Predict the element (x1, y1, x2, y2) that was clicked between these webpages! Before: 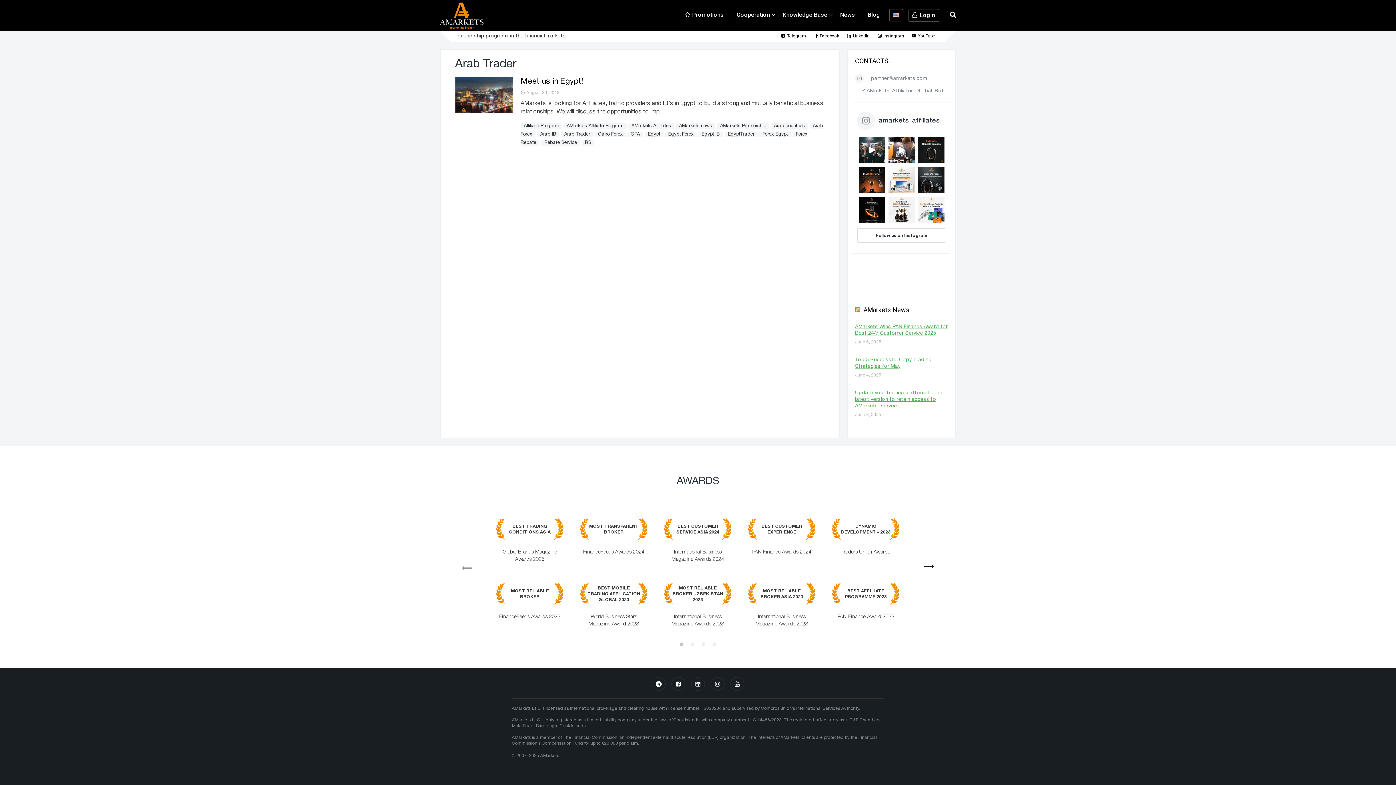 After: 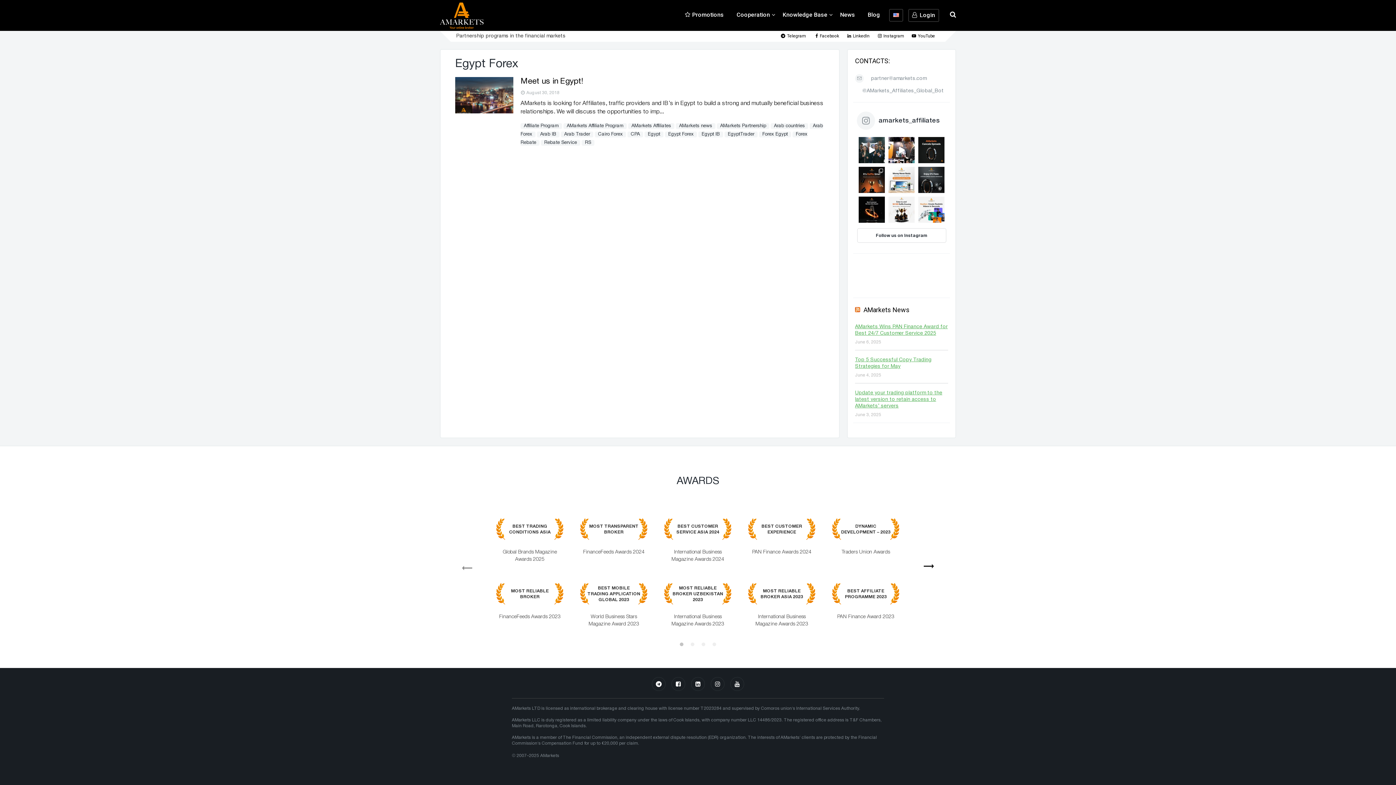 Action: bbox: (665, 131, 697, 137) label: Egypt Forex